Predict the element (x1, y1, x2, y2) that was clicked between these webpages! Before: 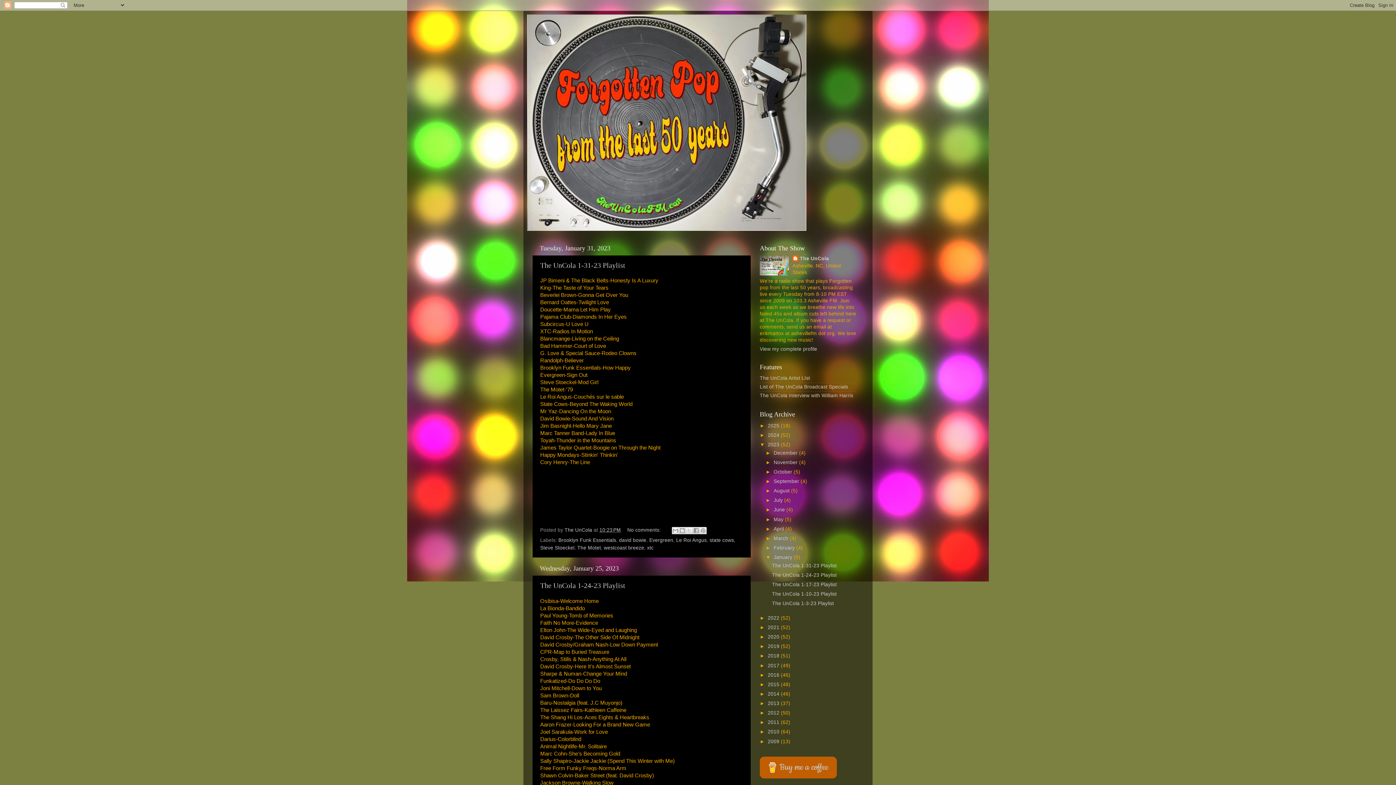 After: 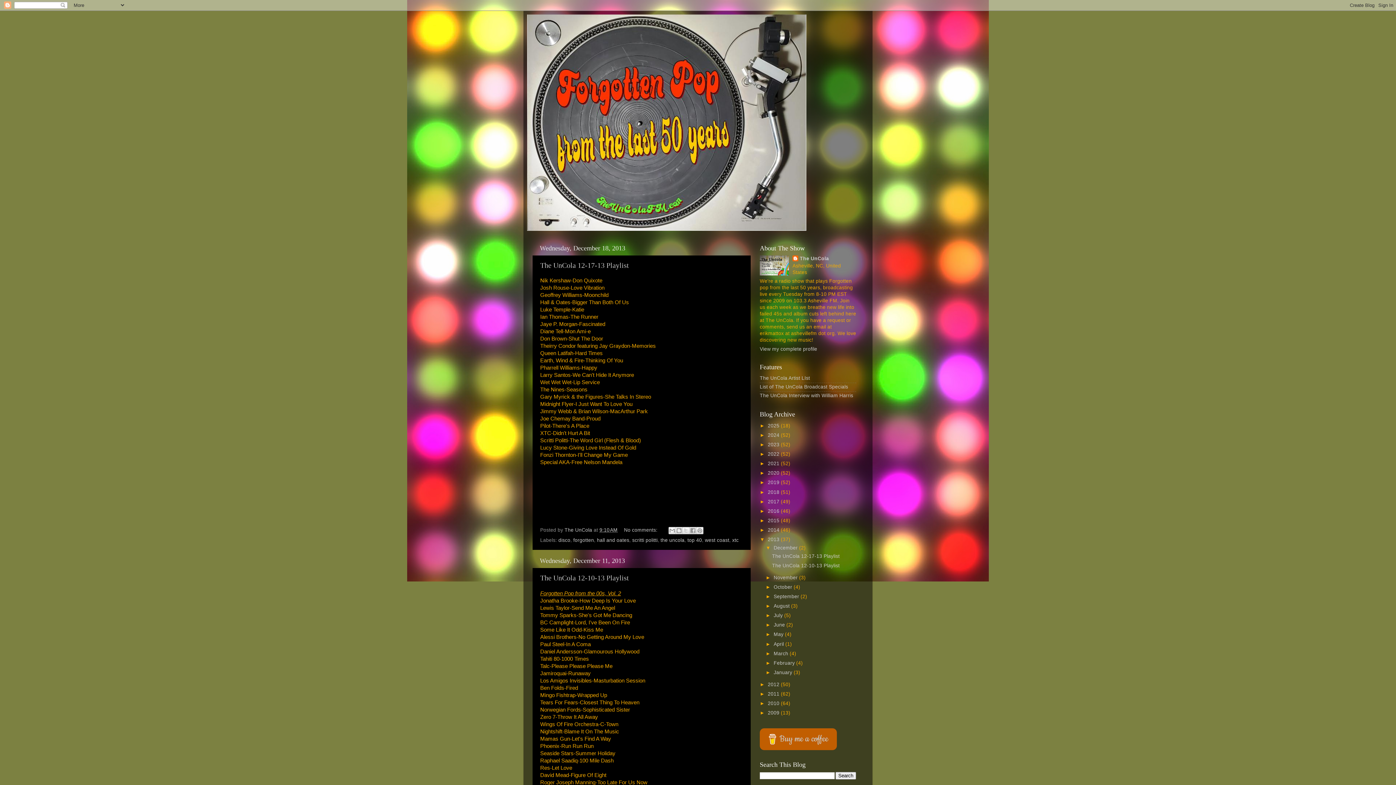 Action: label: 2013  bbox: (768, 701, 781, 706)